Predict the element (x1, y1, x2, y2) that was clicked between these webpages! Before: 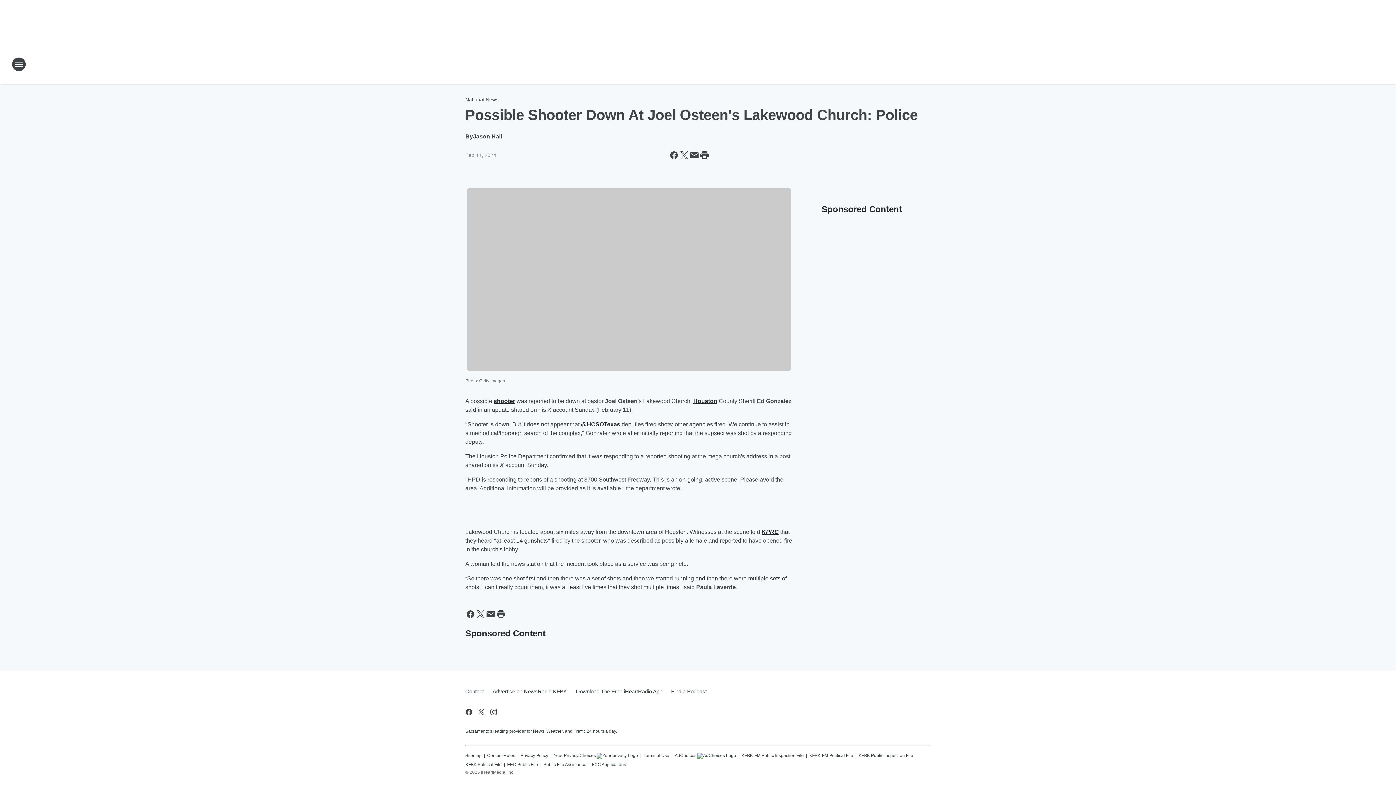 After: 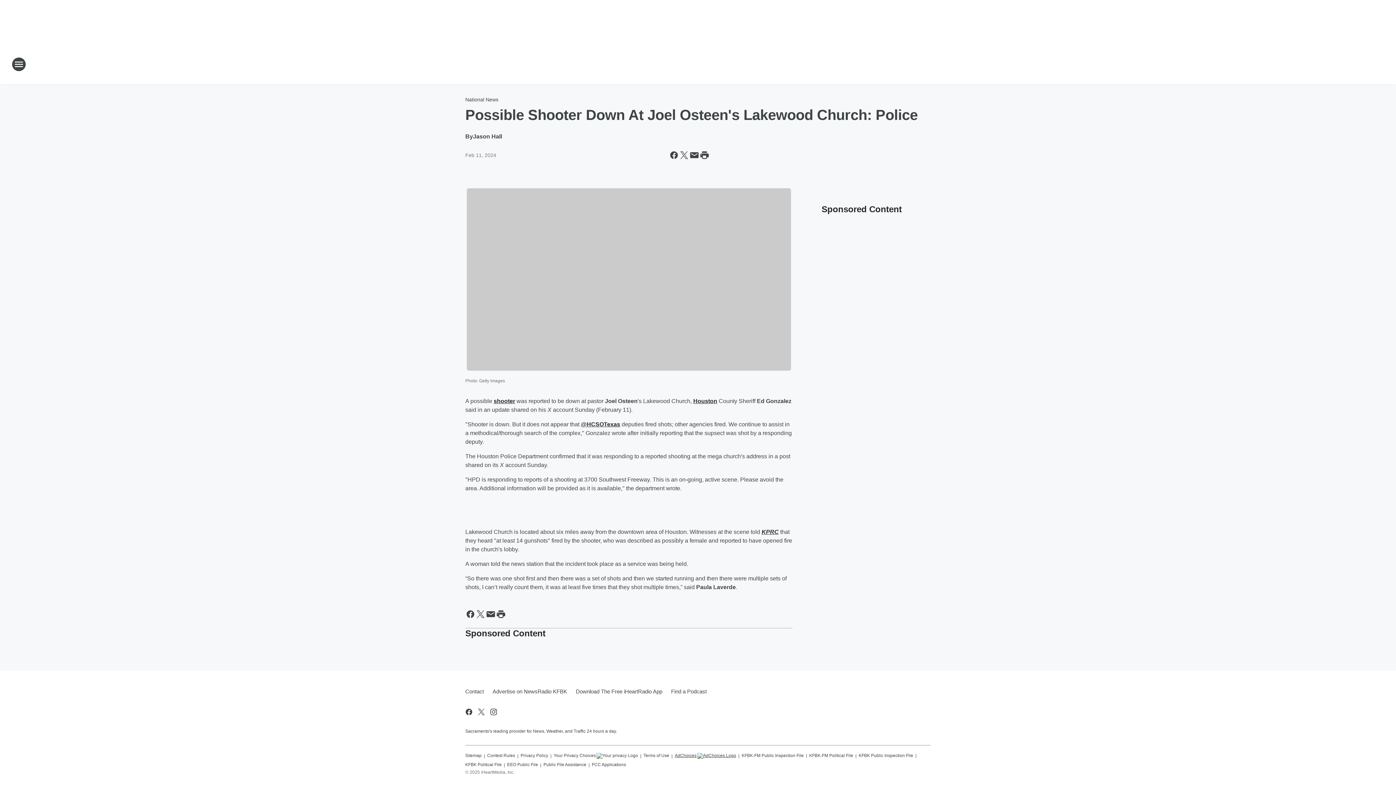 Action: label: AdChoices bbox: (674, 750, 736, 759)